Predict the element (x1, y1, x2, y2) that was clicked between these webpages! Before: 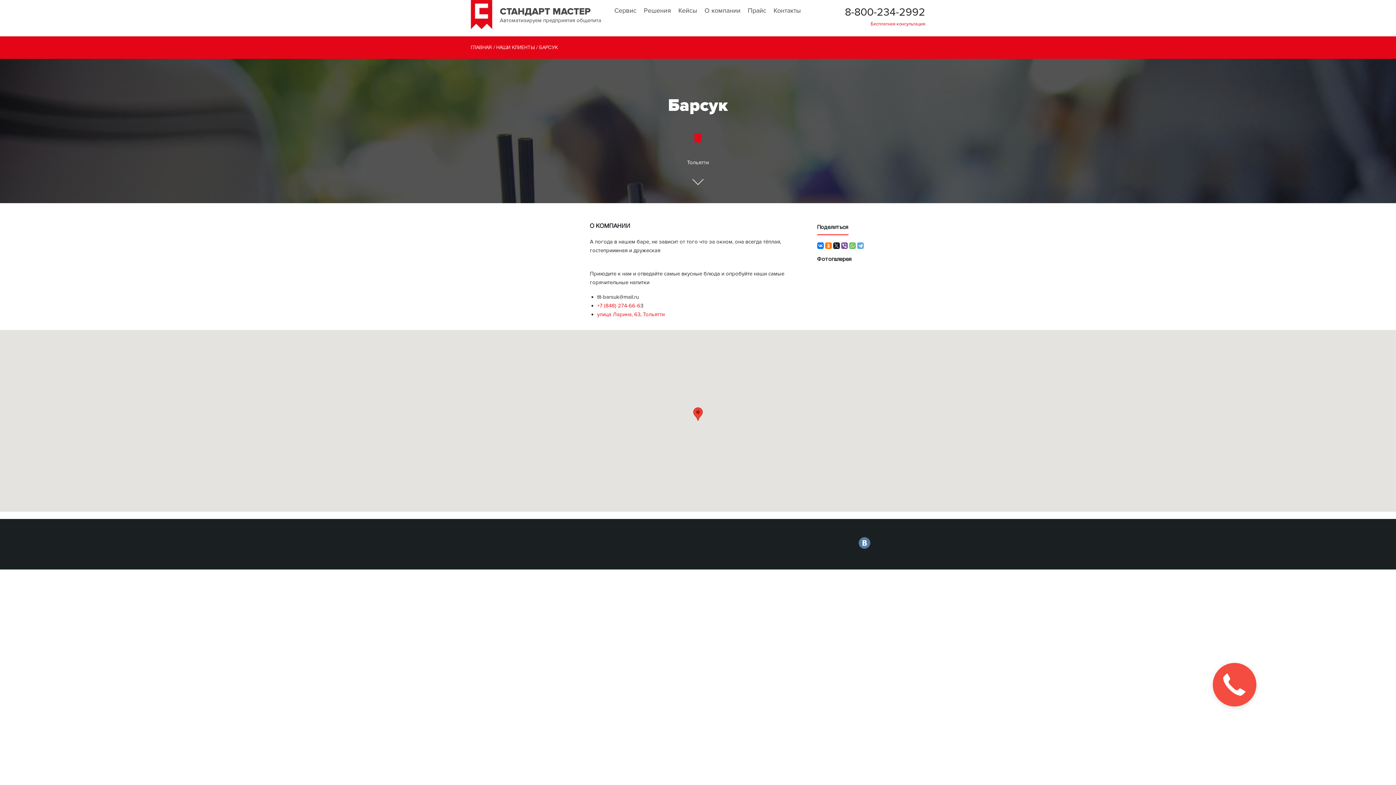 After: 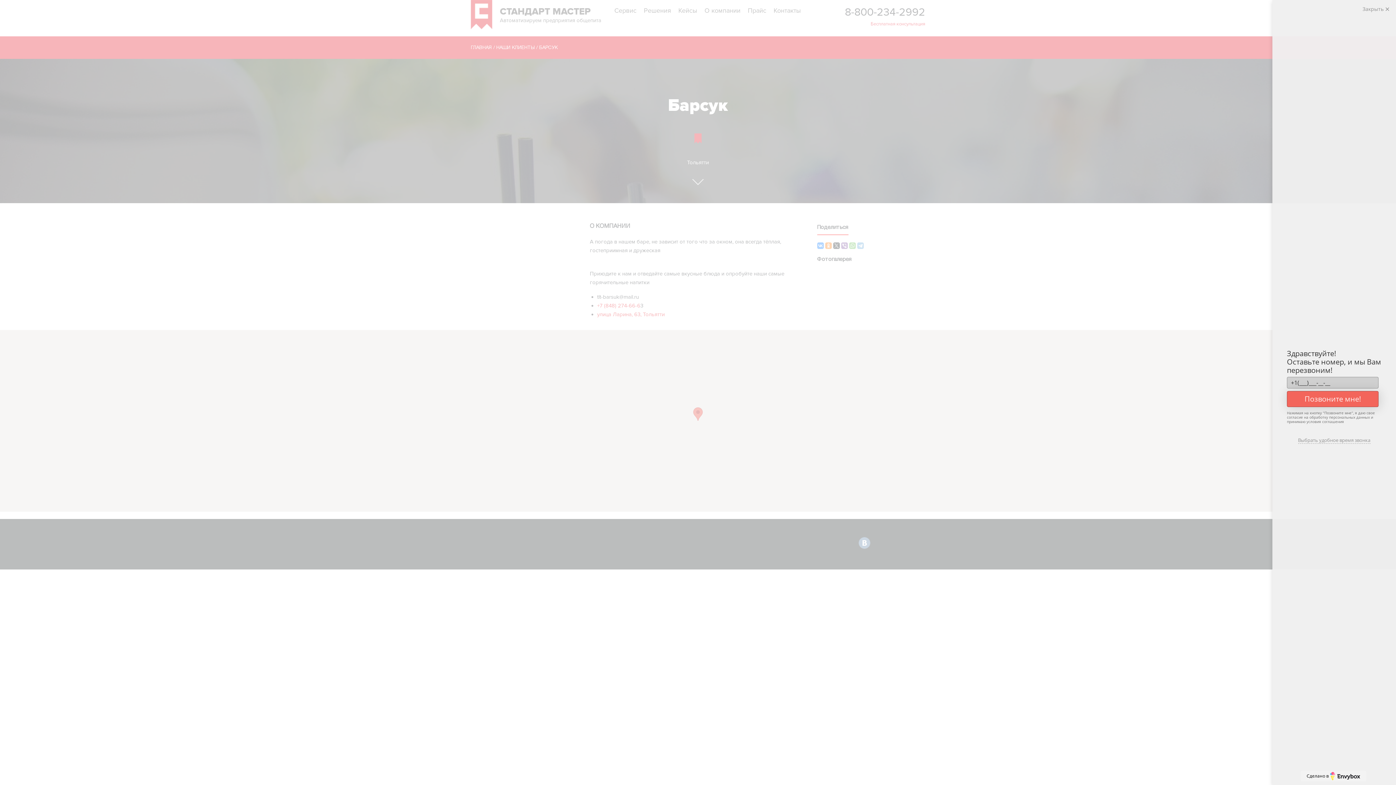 Action: bbox: (849, 242, 855, 249)